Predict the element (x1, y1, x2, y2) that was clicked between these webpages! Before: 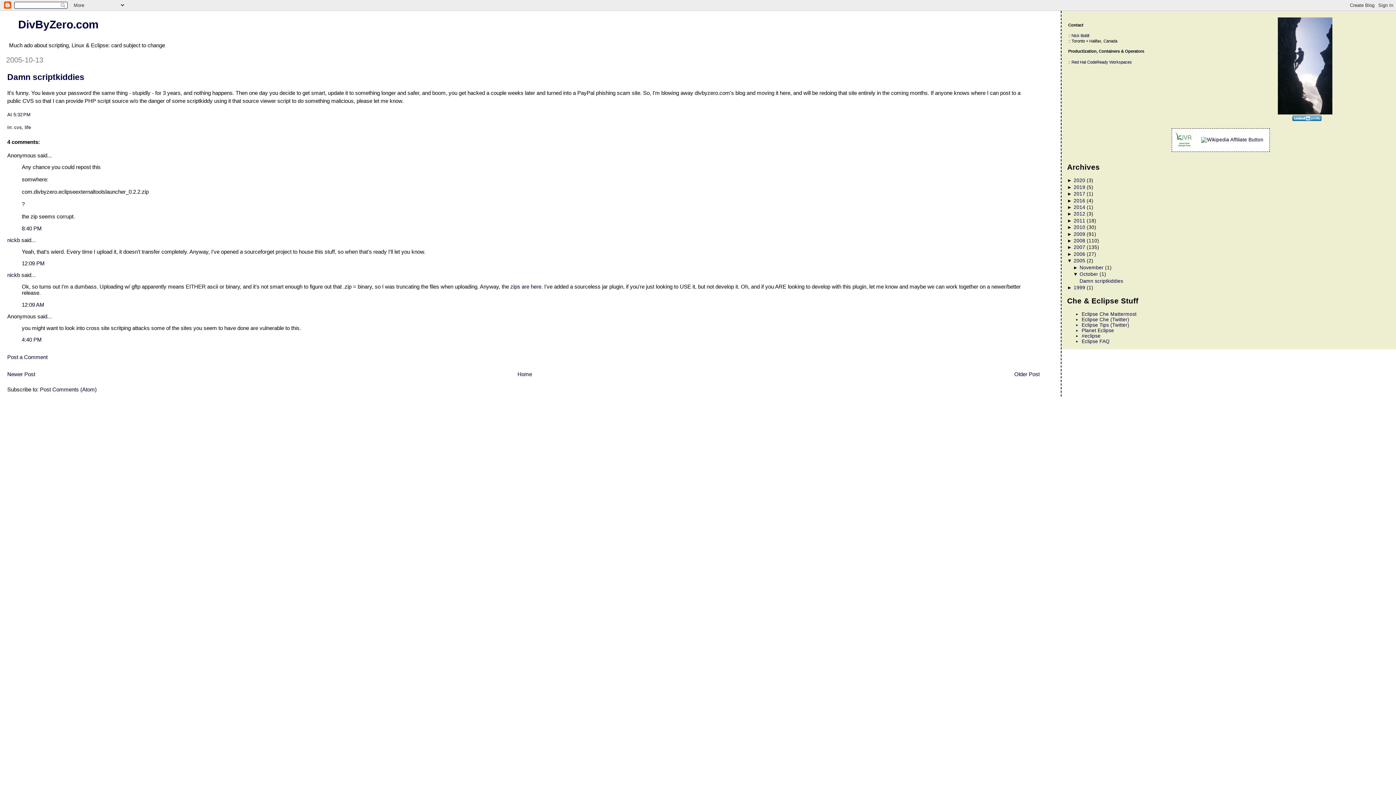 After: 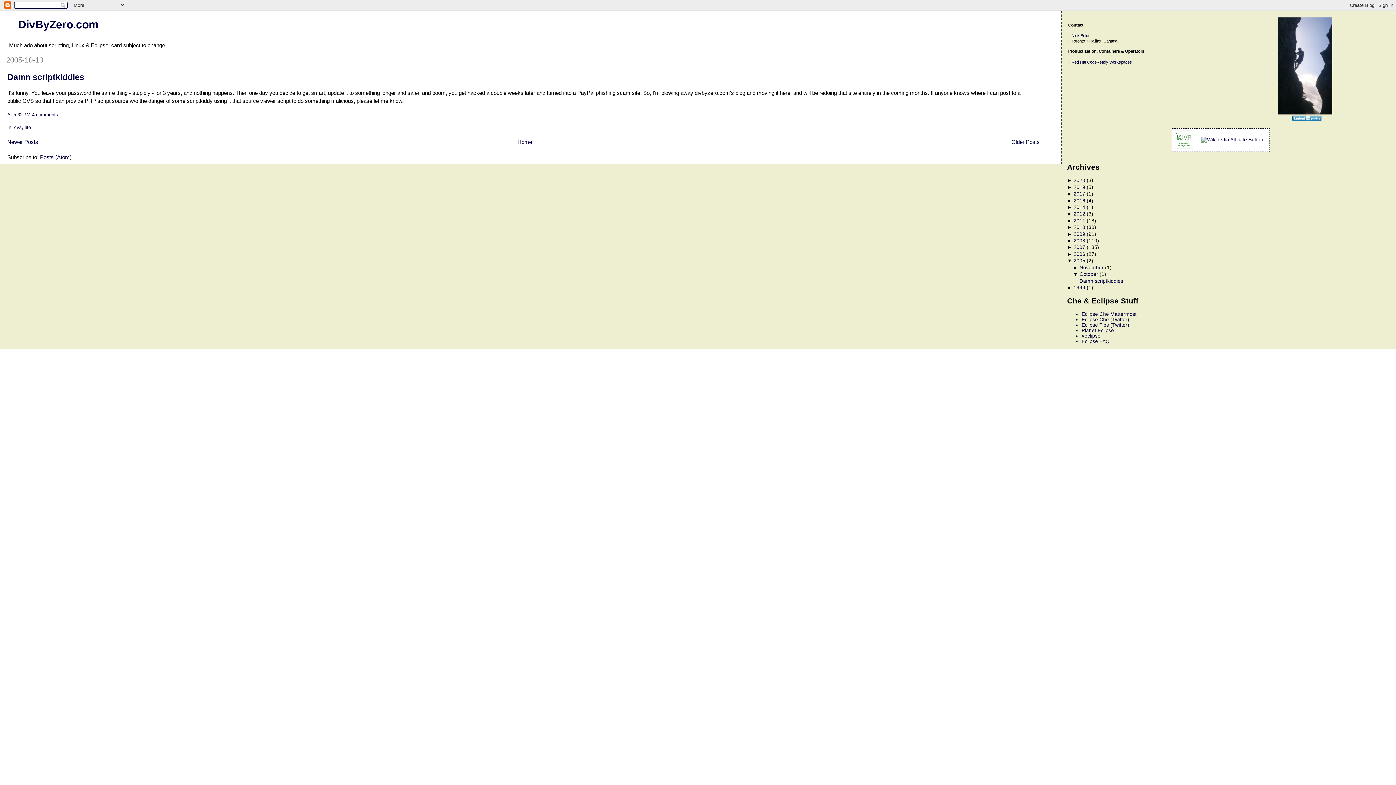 Action: label: October bbox: (1079, 271, 1098, 277)